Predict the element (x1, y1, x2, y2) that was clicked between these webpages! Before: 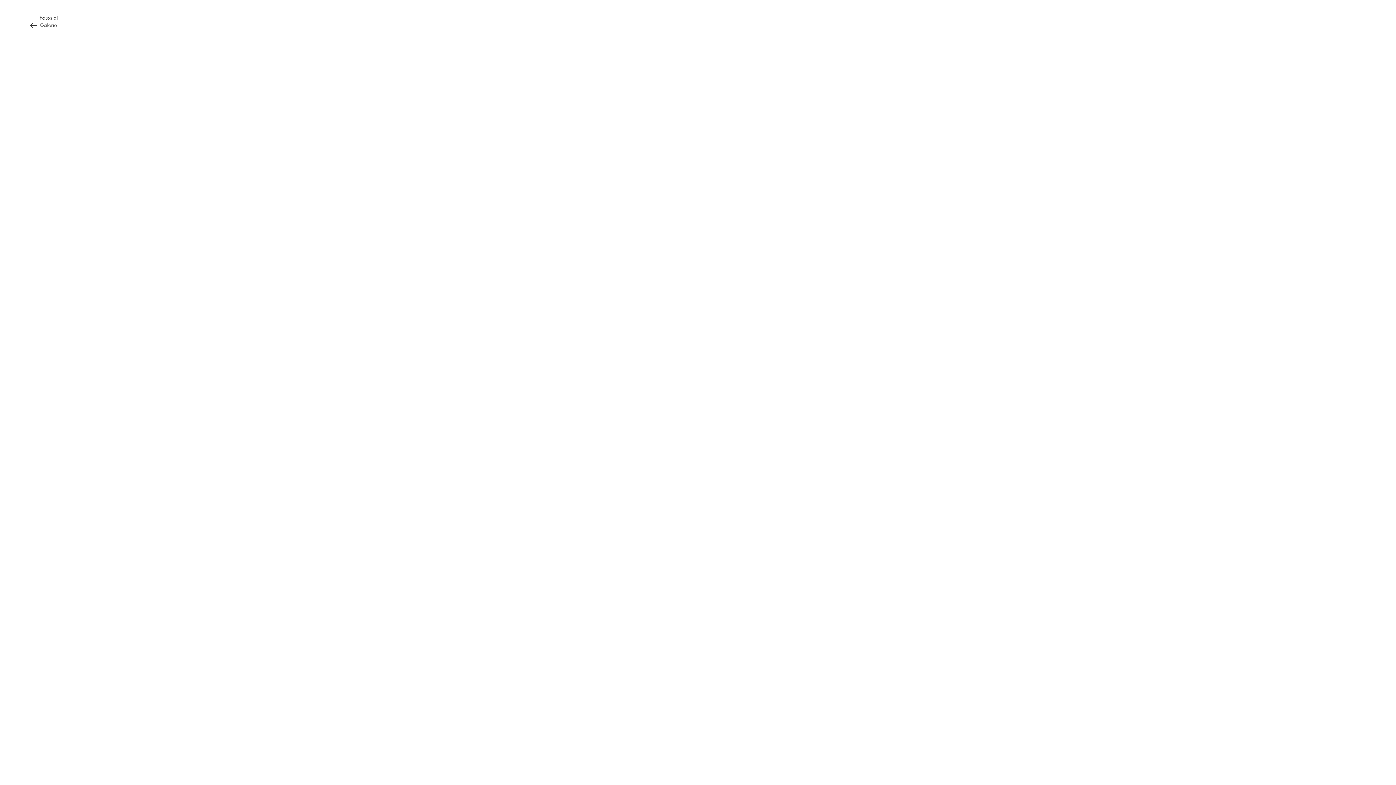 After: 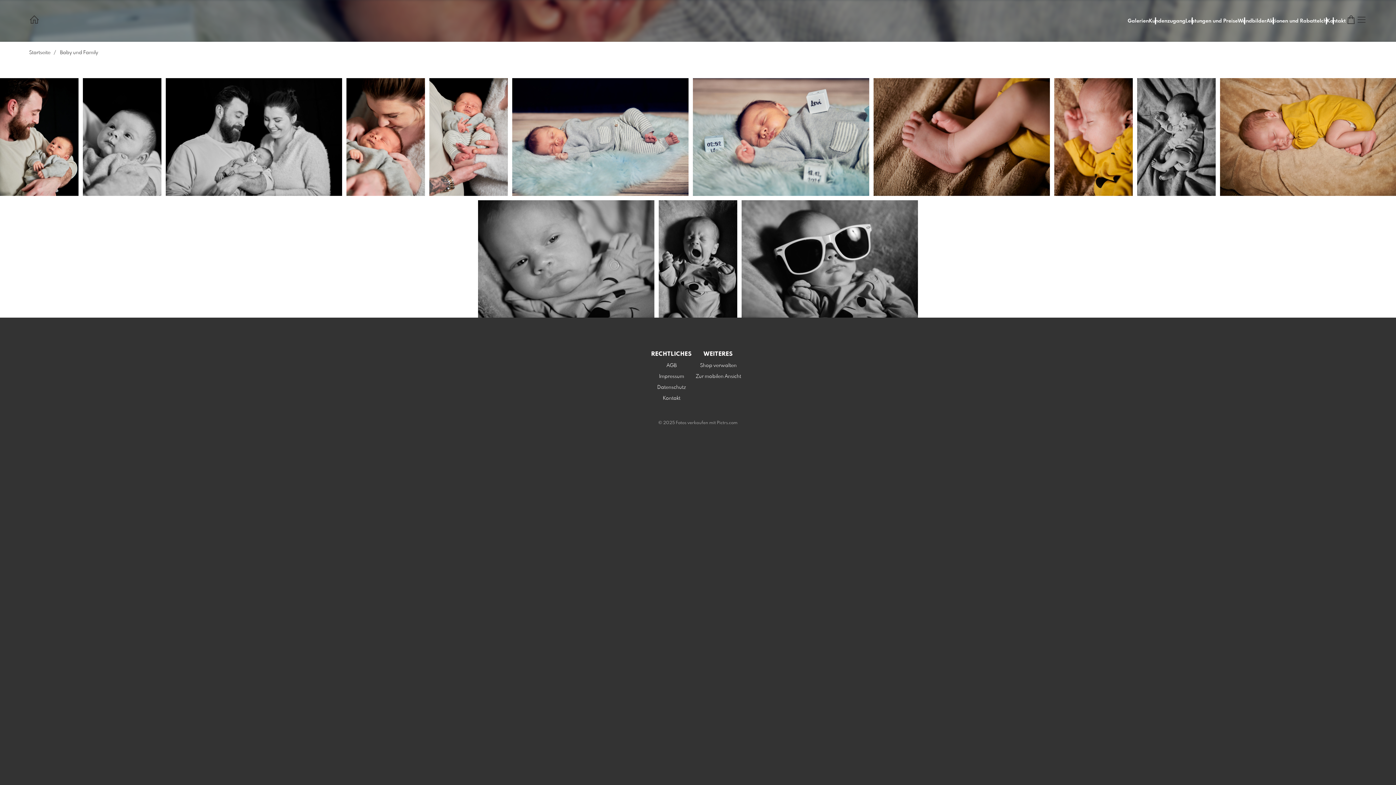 Action: bbox: (29, 20, 37, 30)